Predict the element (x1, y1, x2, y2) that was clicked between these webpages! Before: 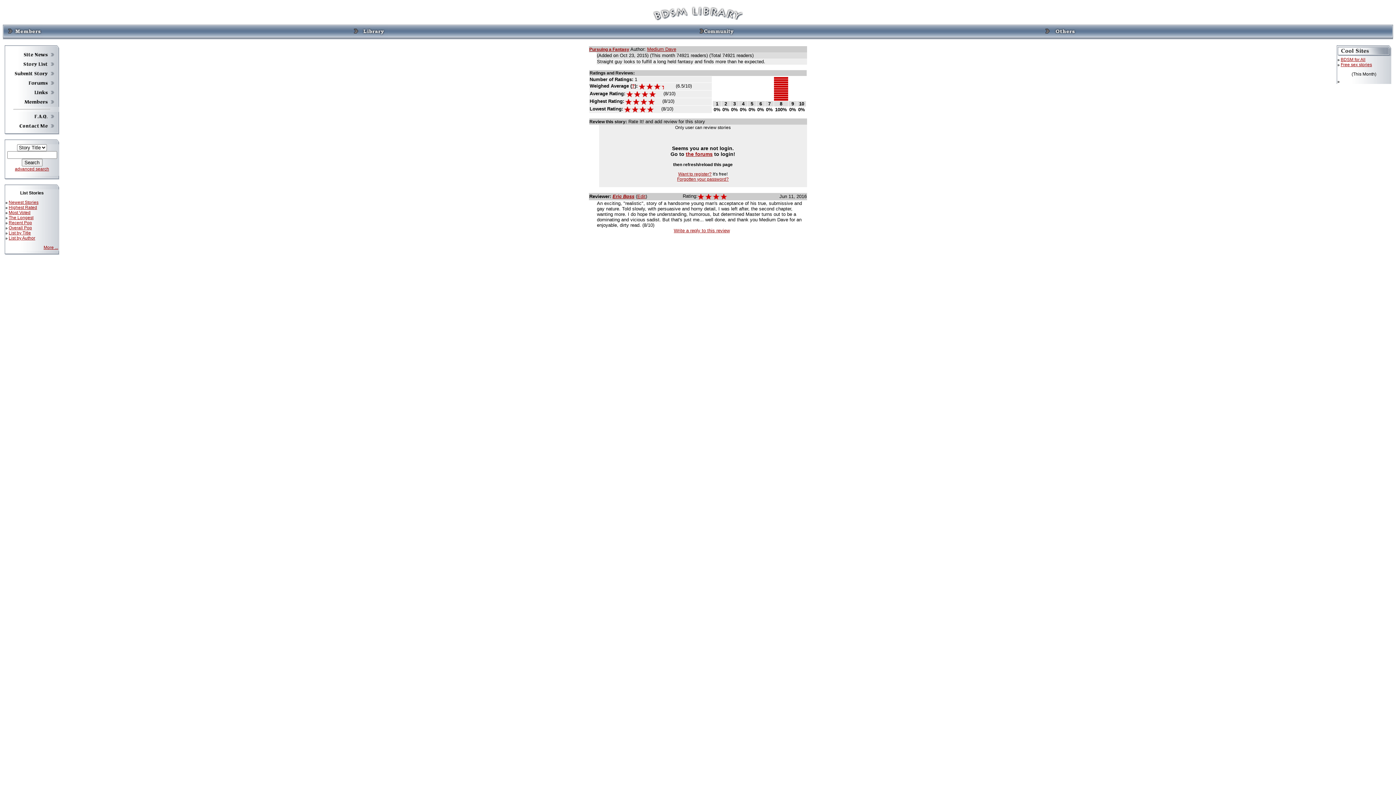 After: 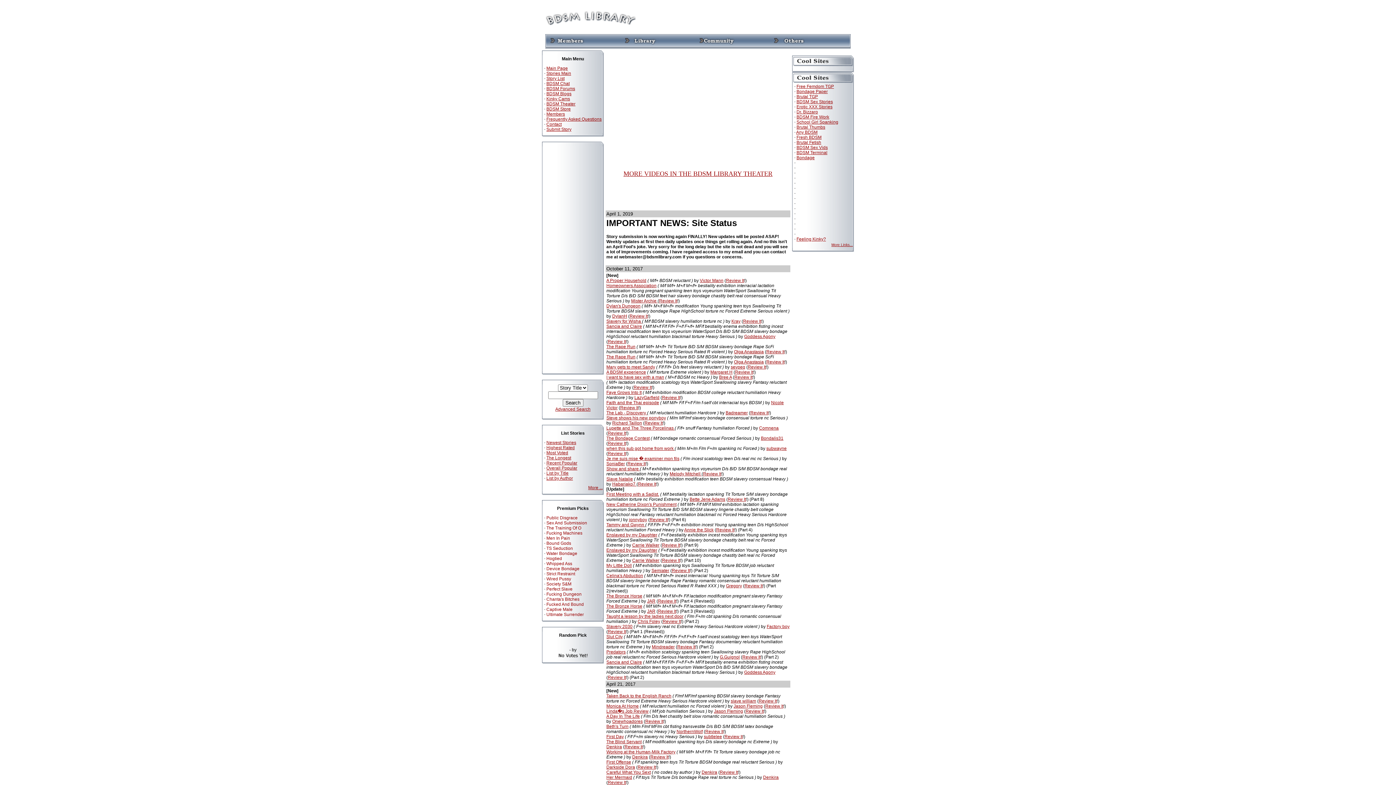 Action: bbox: (4, 55, 59, 60)